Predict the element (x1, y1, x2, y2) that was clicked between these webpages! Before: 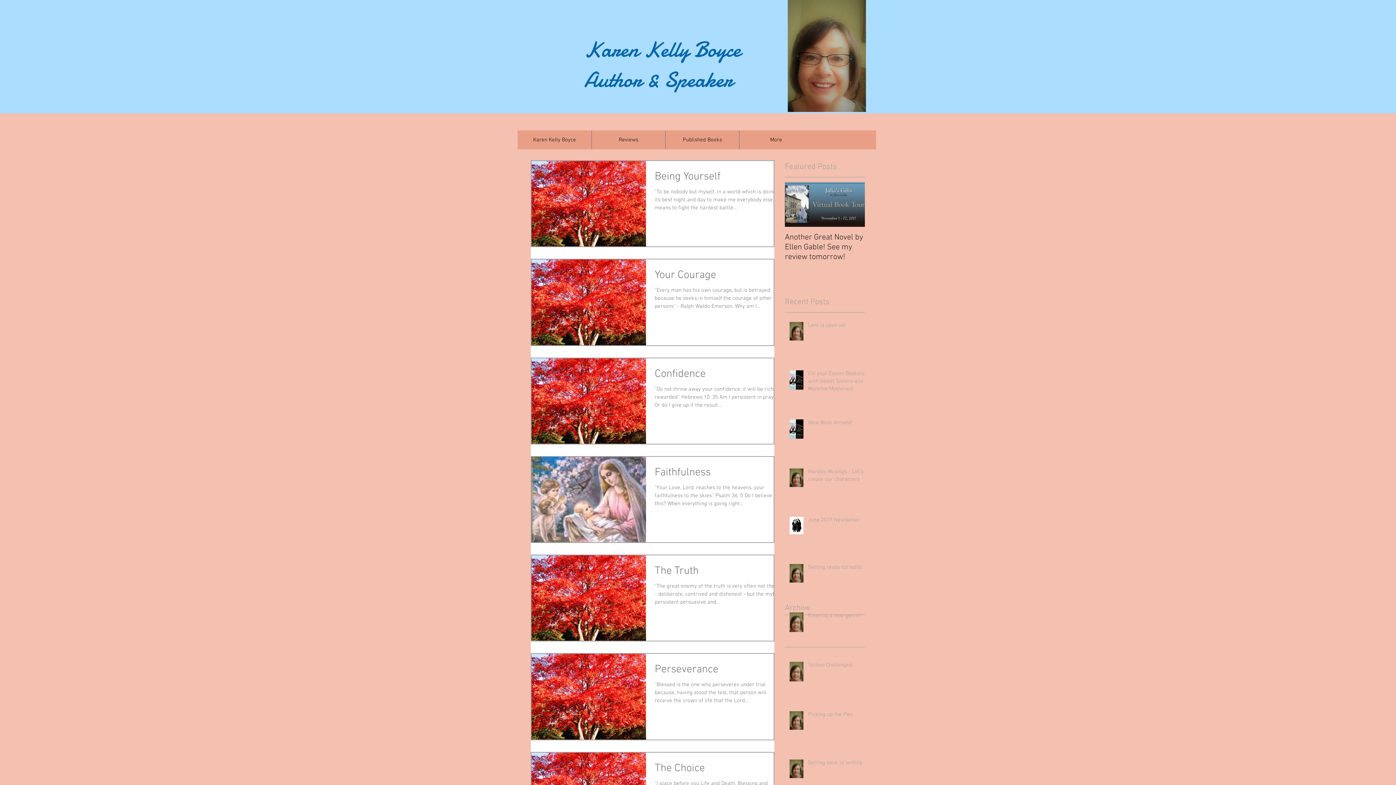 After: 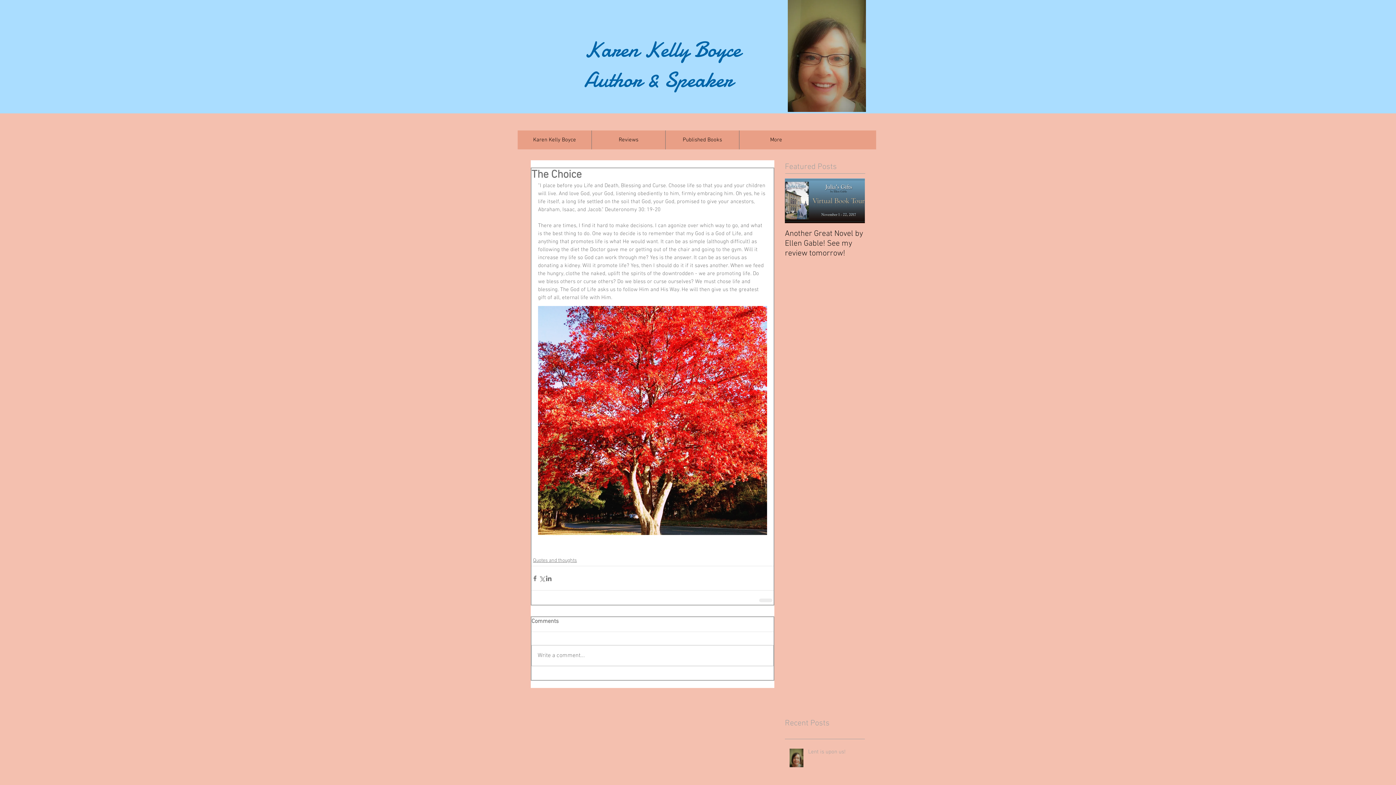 Action: label: The Choice bbox: (654, 761, 782, 779)